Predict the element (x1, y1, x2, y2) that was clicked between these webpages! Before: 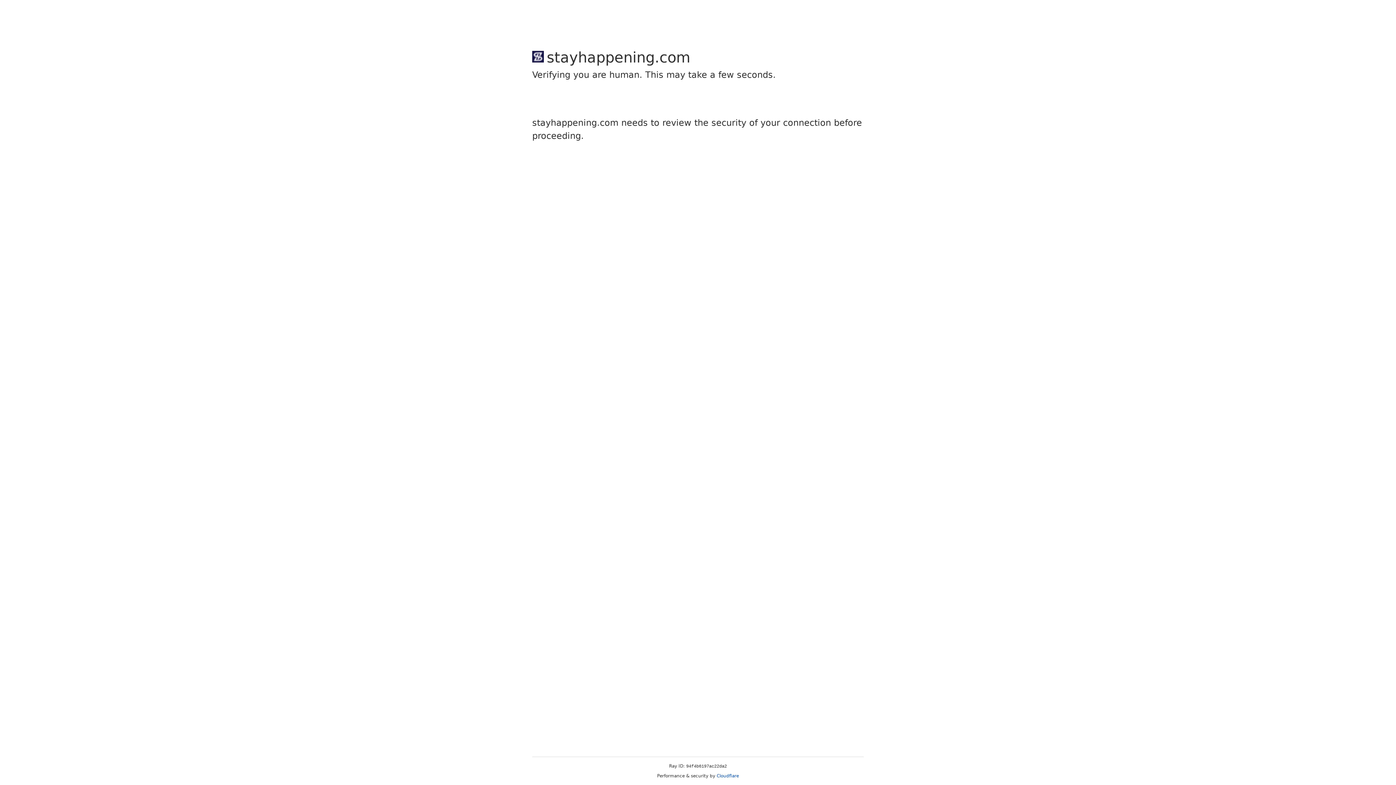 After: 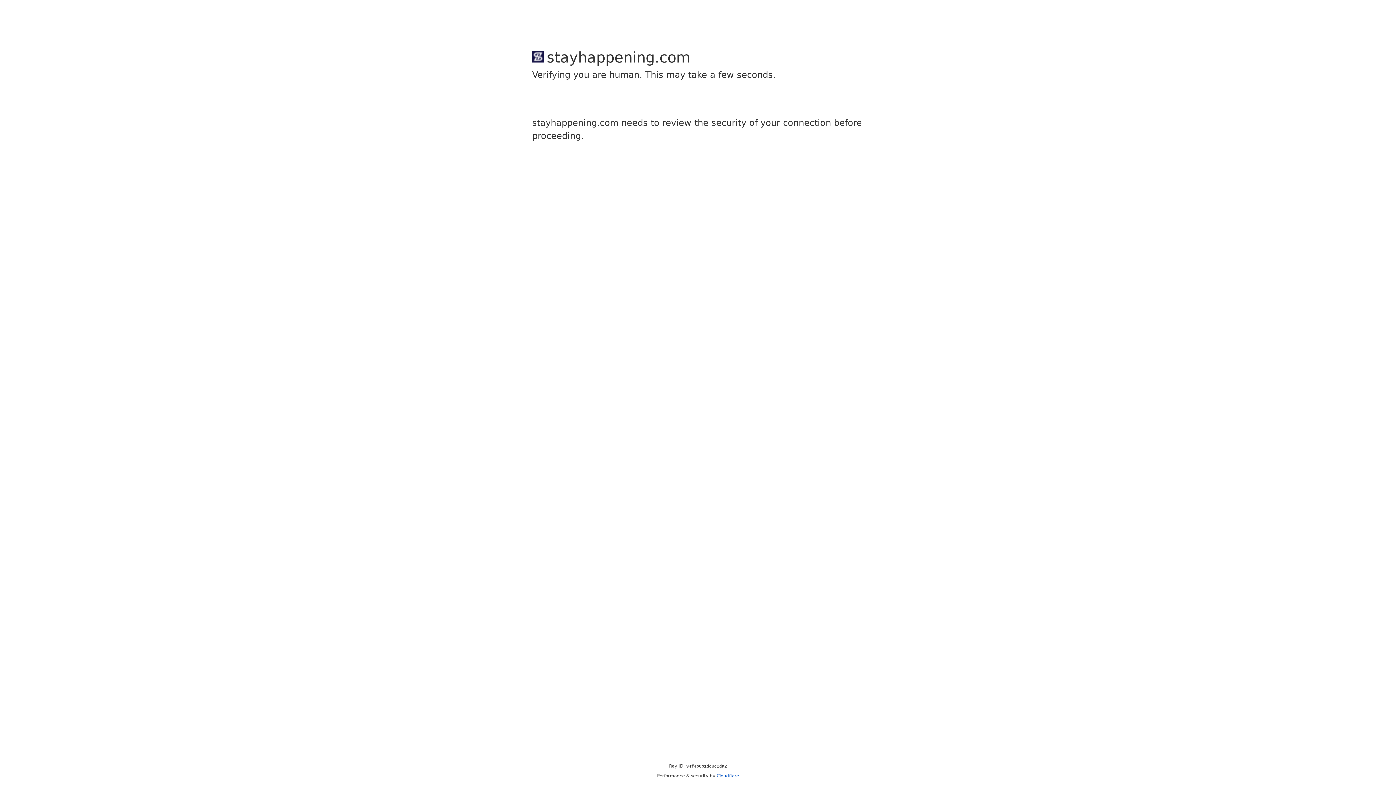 Action: bbox: (716, 773, 739, 778) label: Cloudflare